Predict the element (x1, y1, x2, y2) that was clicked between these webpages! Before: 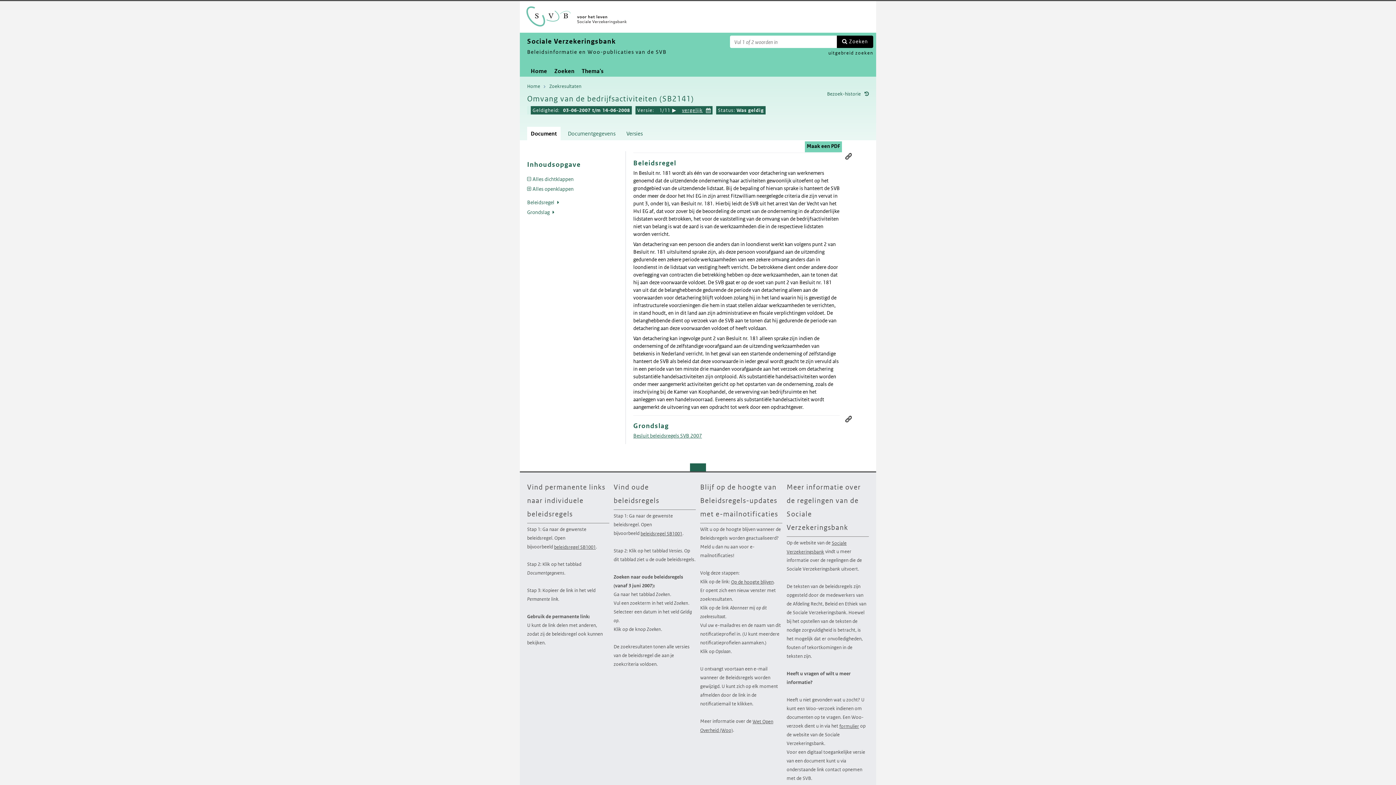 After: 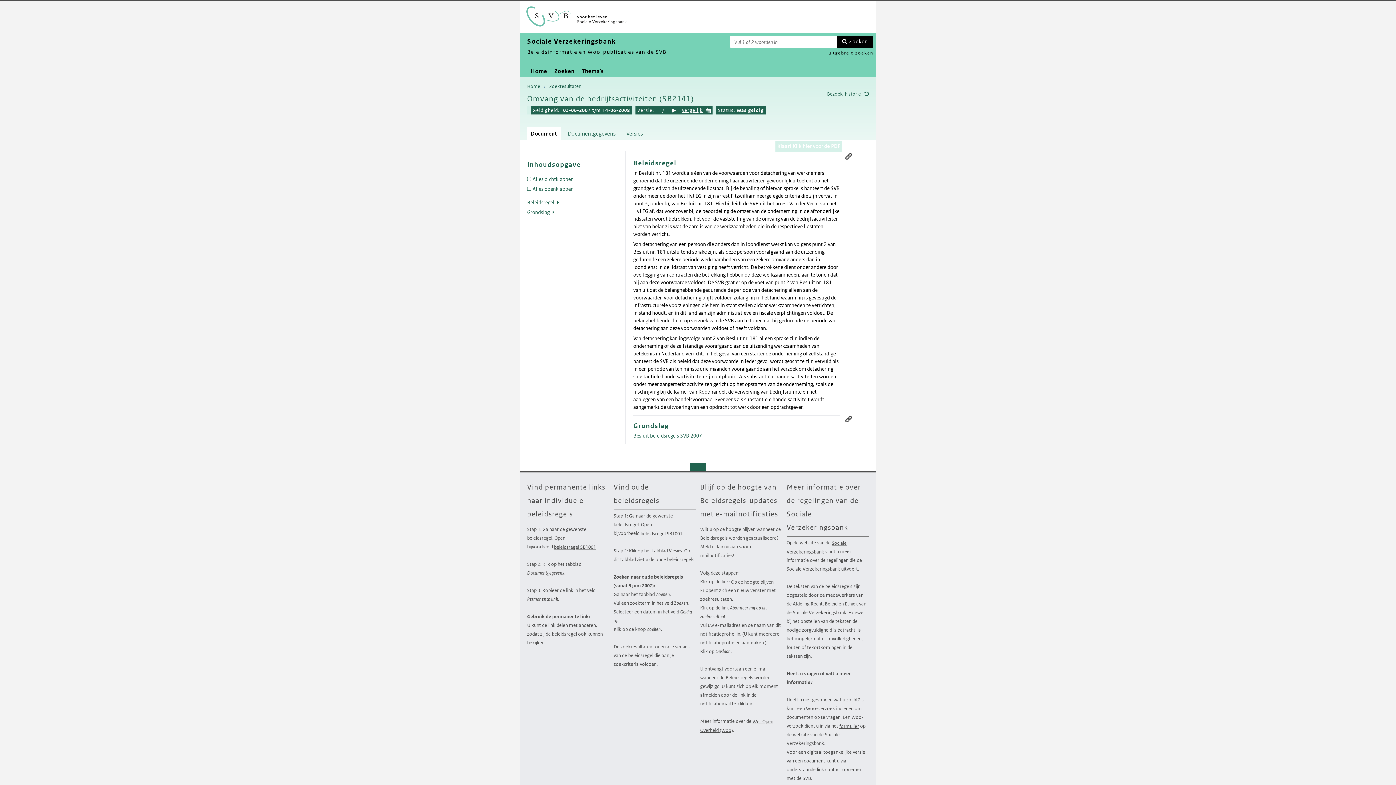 Action: label: Maak een PDF bbox: (805, 141, 842, 152)